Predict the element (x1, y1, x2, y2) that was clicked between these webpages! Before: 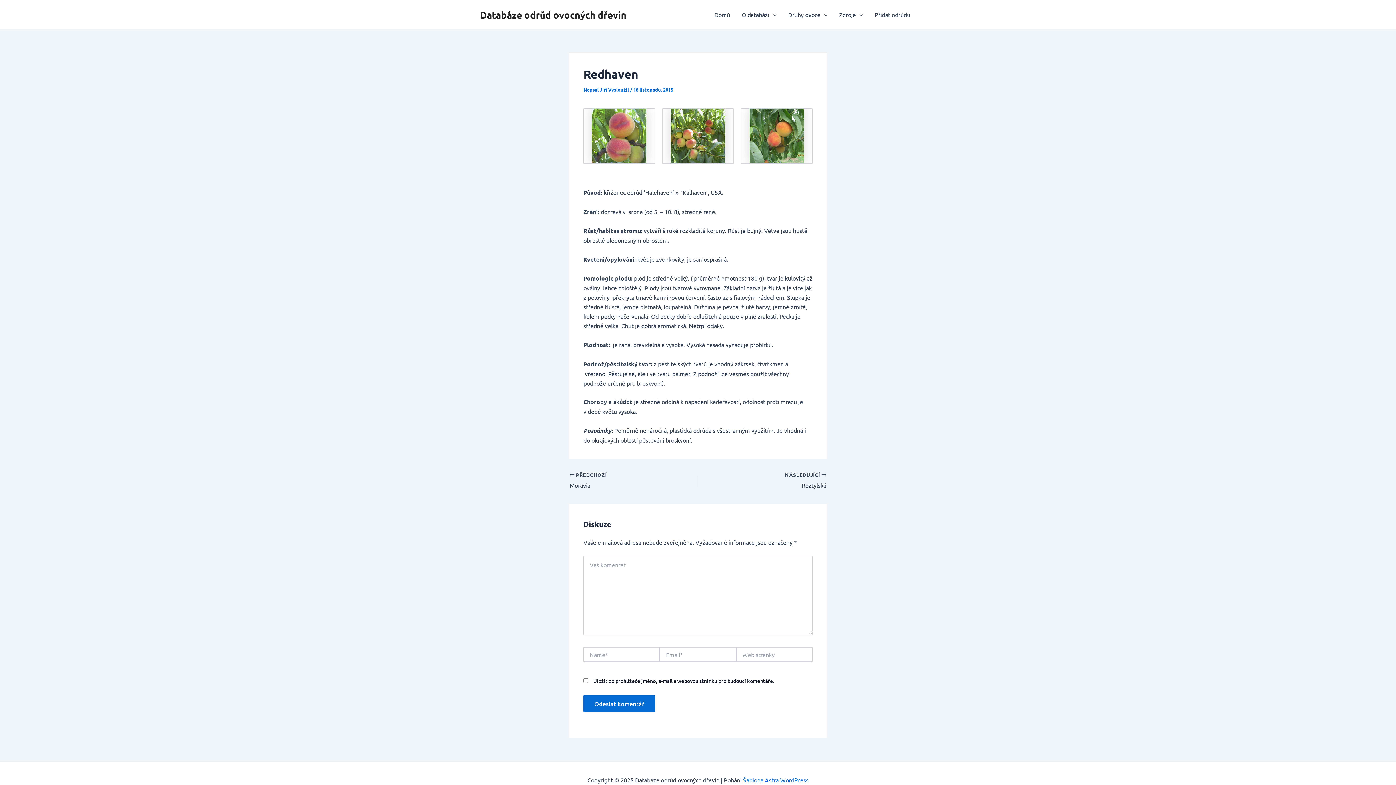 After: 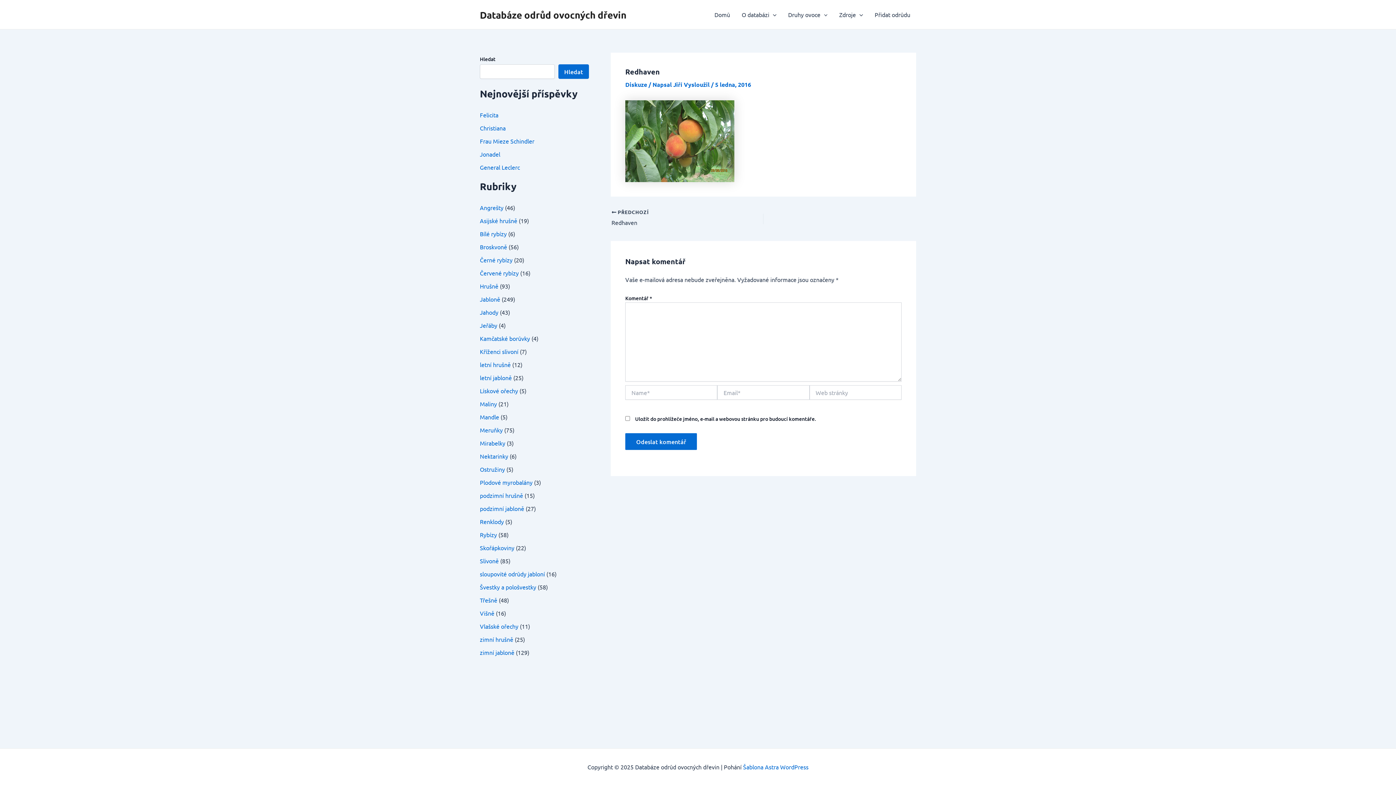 Action: bbox: (749, 131, 804, 138)